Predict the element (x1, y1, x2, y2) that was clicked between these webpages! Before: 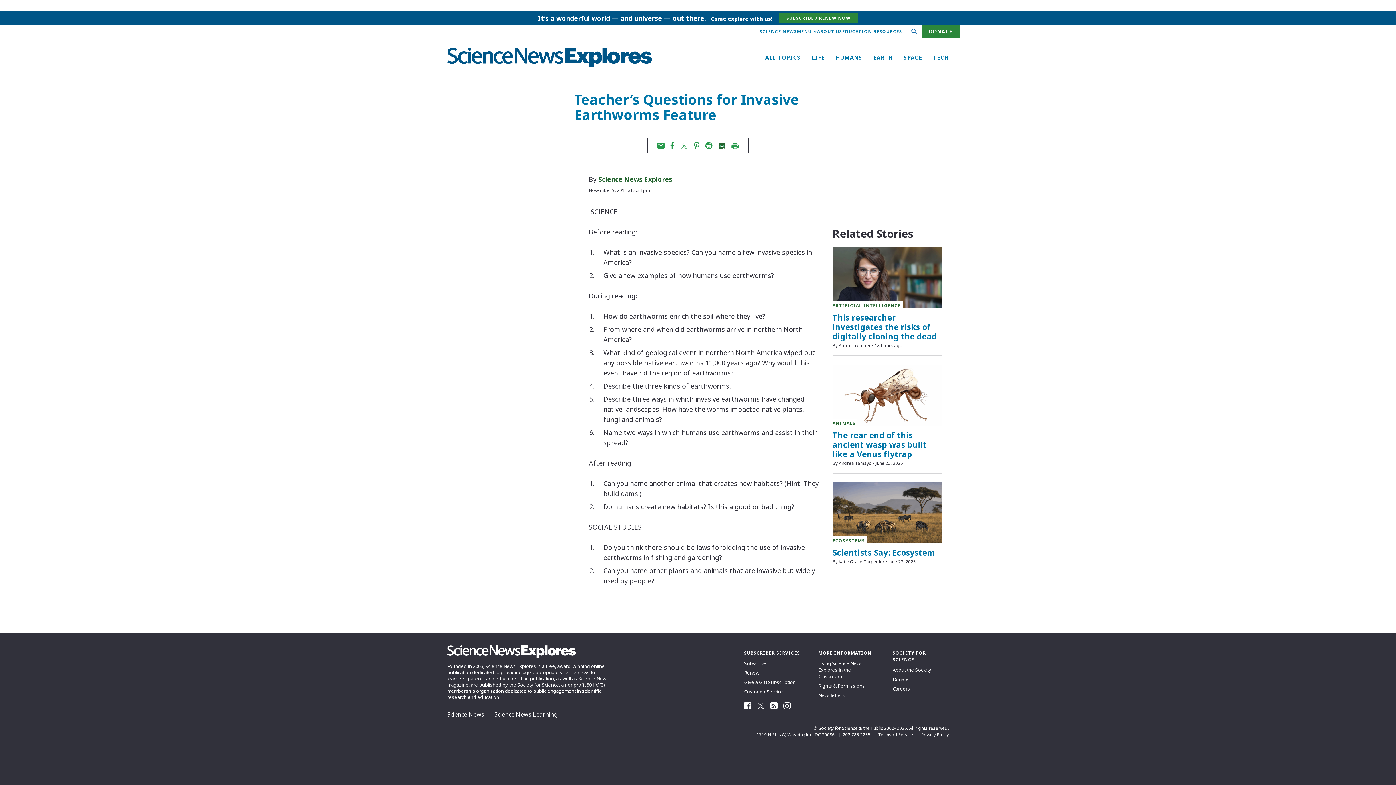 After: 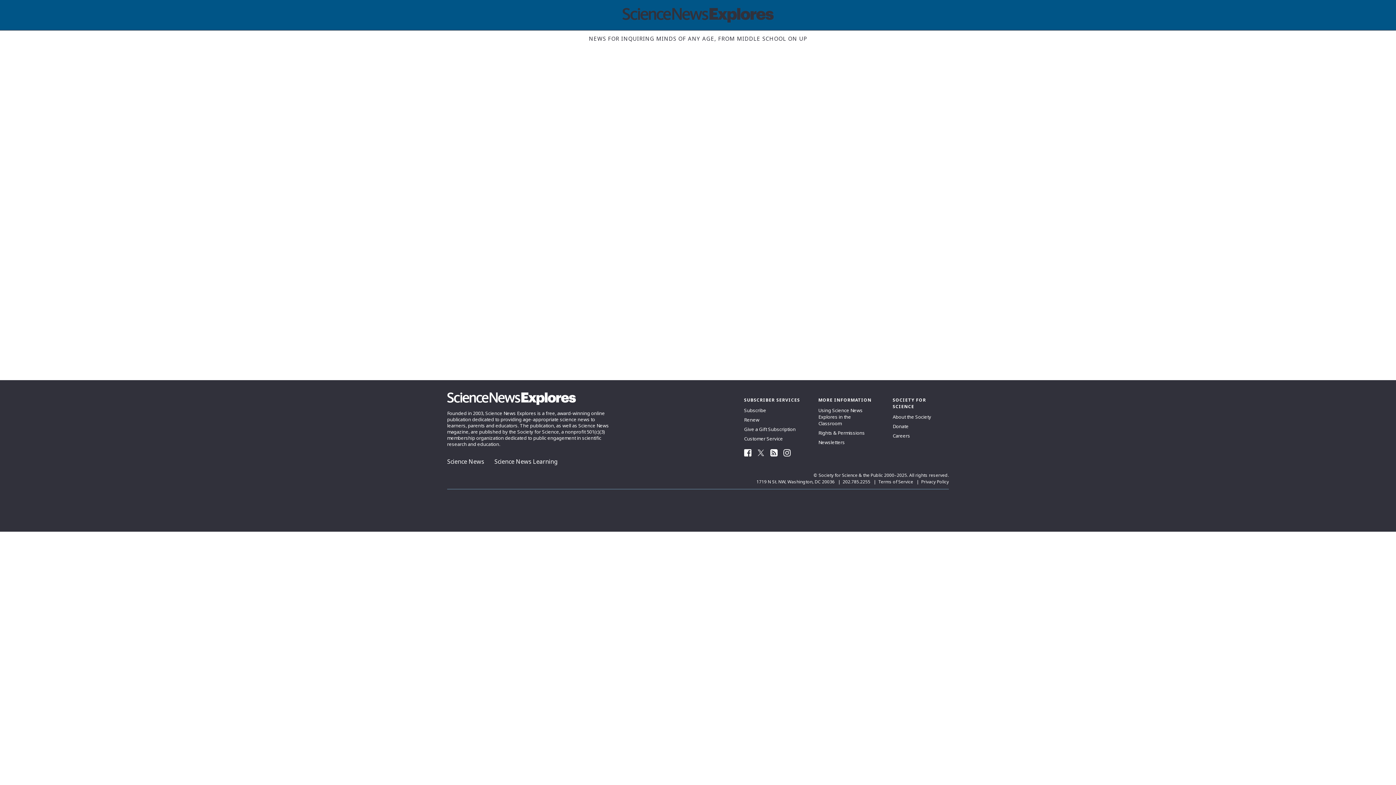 Action: label: DONATE bbox: (921, 25, 960, 37)